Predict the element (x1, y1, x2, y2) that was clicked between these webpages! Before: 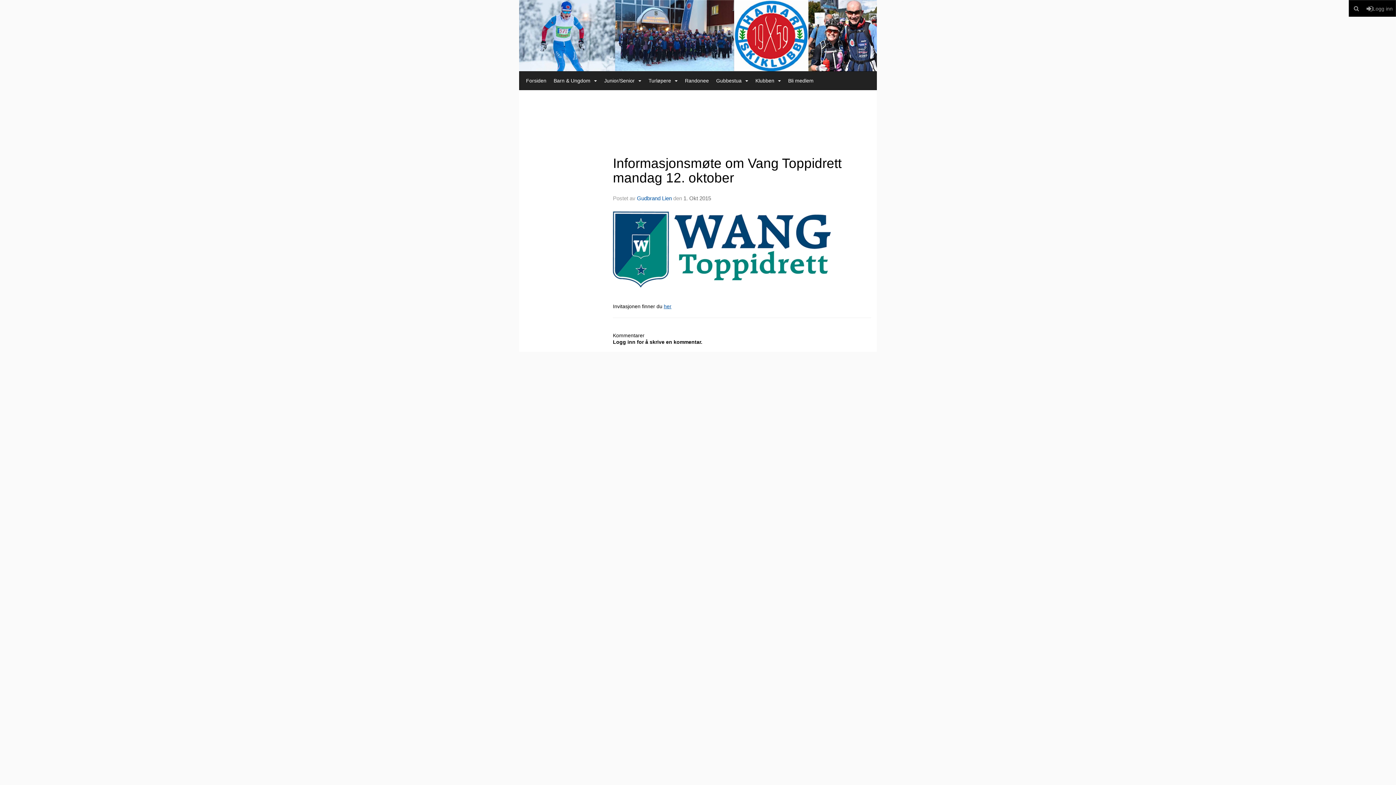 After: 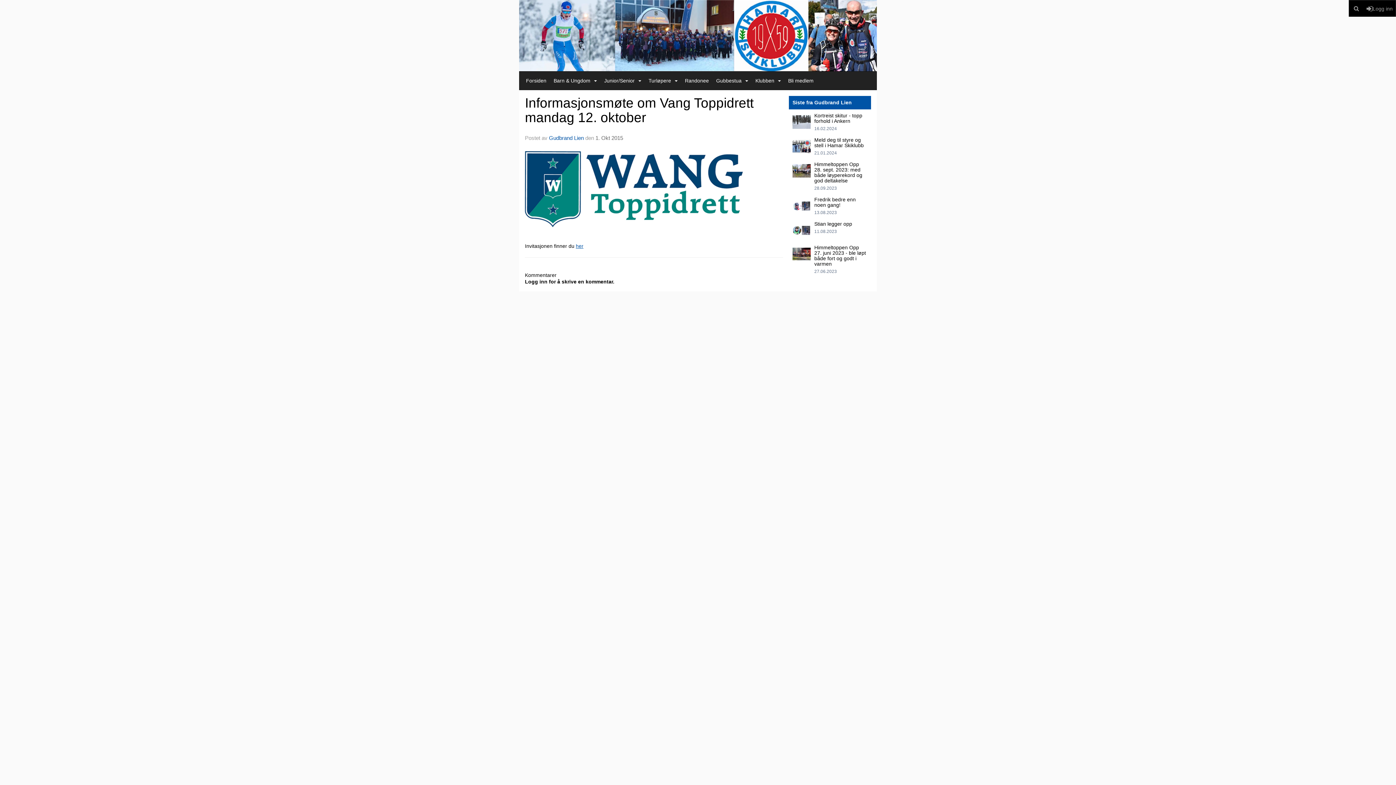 Action: bbox: (613, 156, 841, 185) label: Informasjonsmøte om Vang Toppidrett mandag 12. oktober